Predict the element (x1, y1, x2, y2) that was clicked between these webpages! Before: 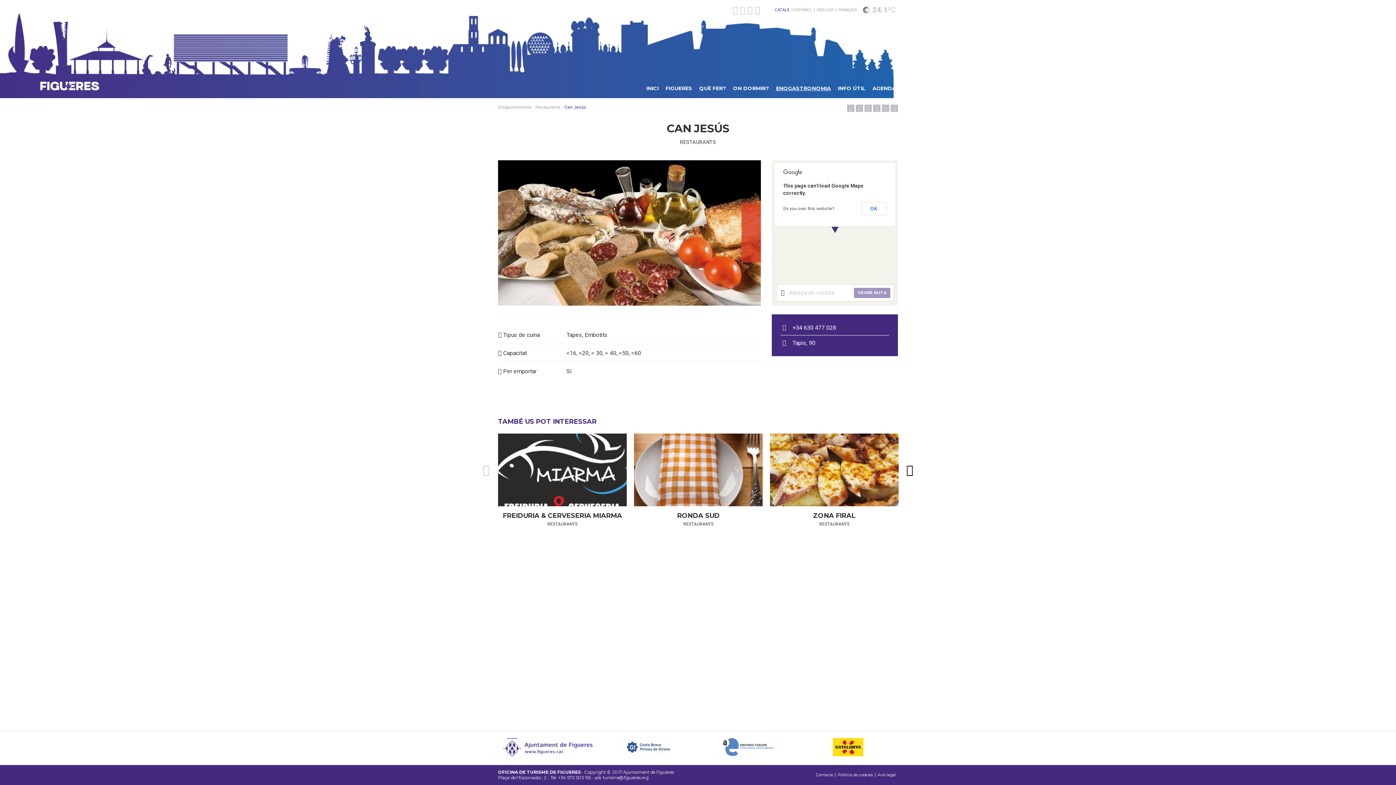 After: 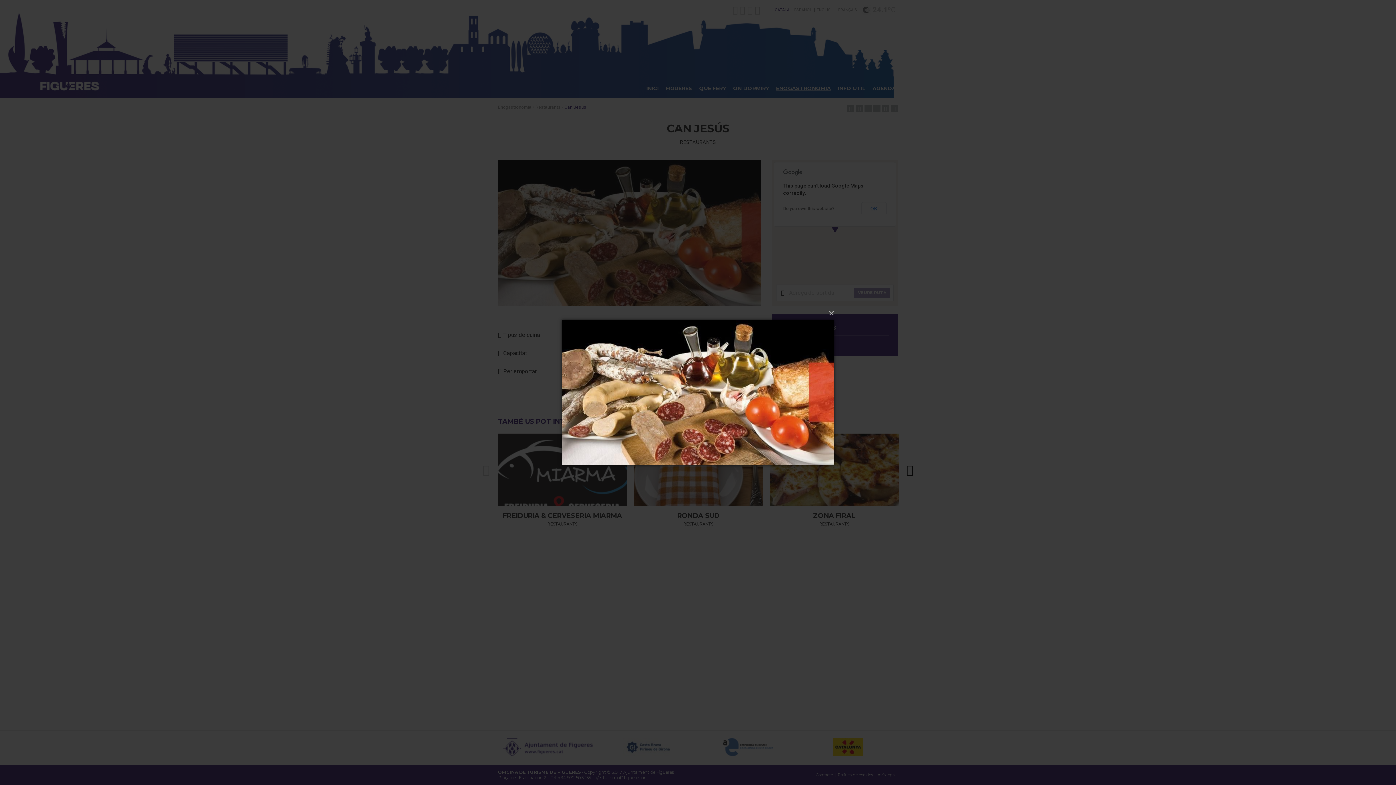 Action: bbox: (498, 160, 761, 305)